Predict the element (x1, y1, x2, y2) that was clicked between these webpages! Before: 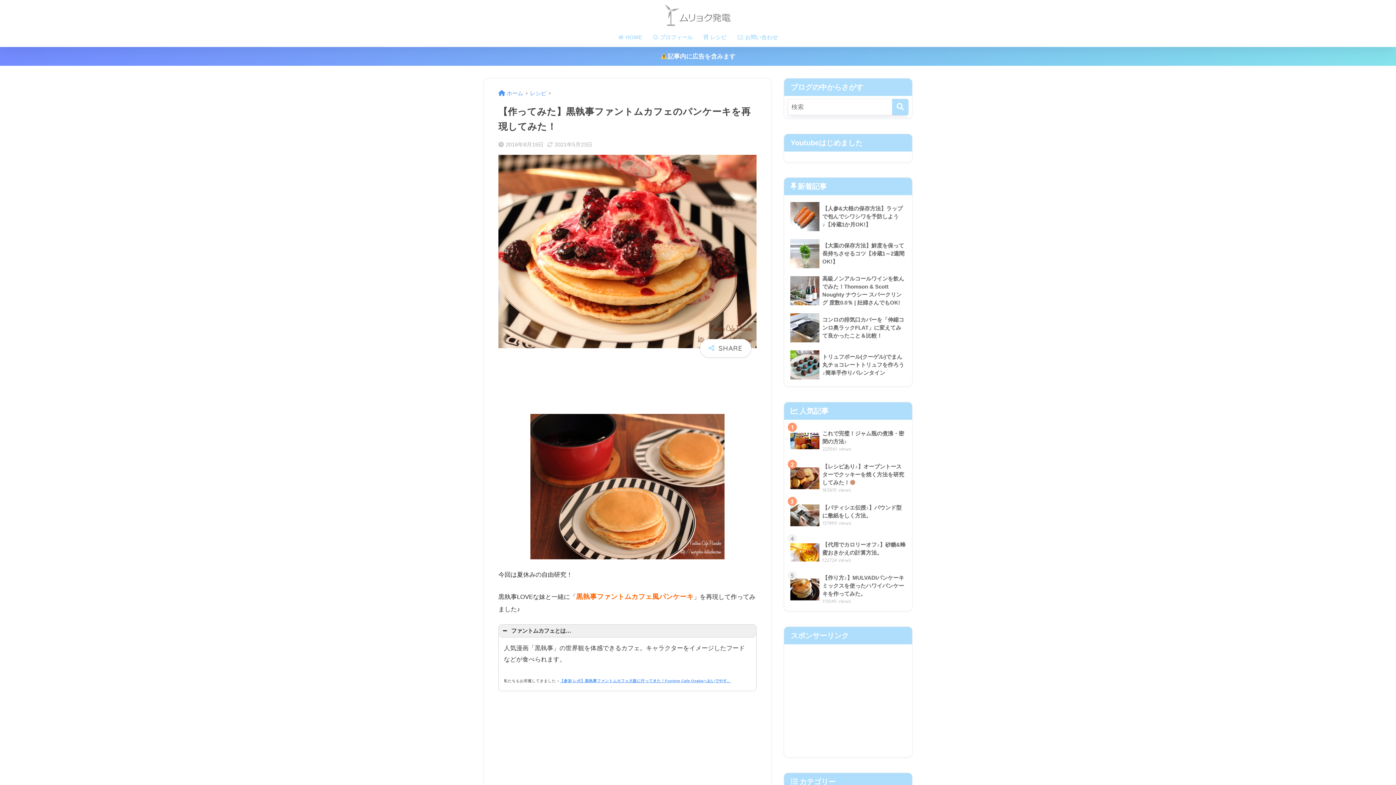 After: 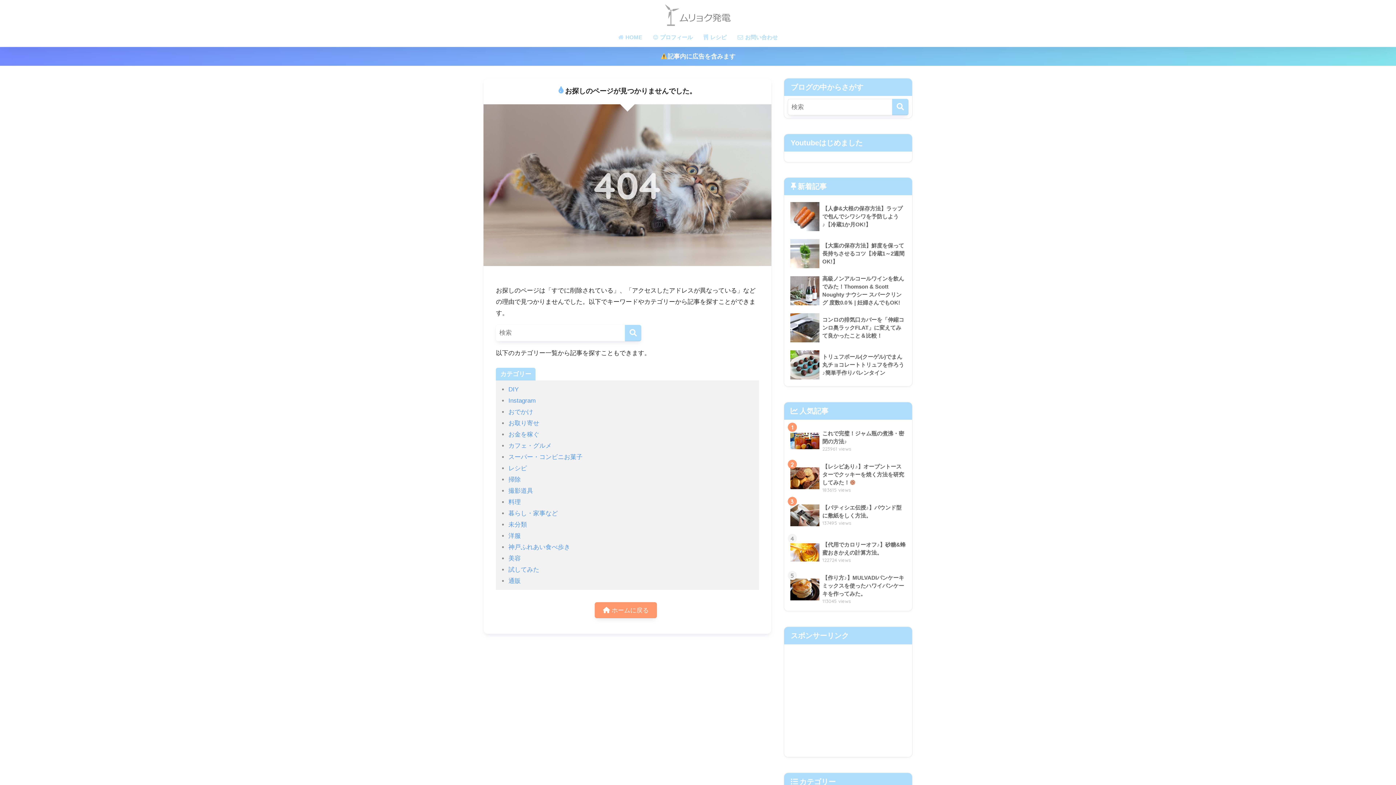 Action: label:  お問い合わせ bbox: (732, 29, 783, 46)